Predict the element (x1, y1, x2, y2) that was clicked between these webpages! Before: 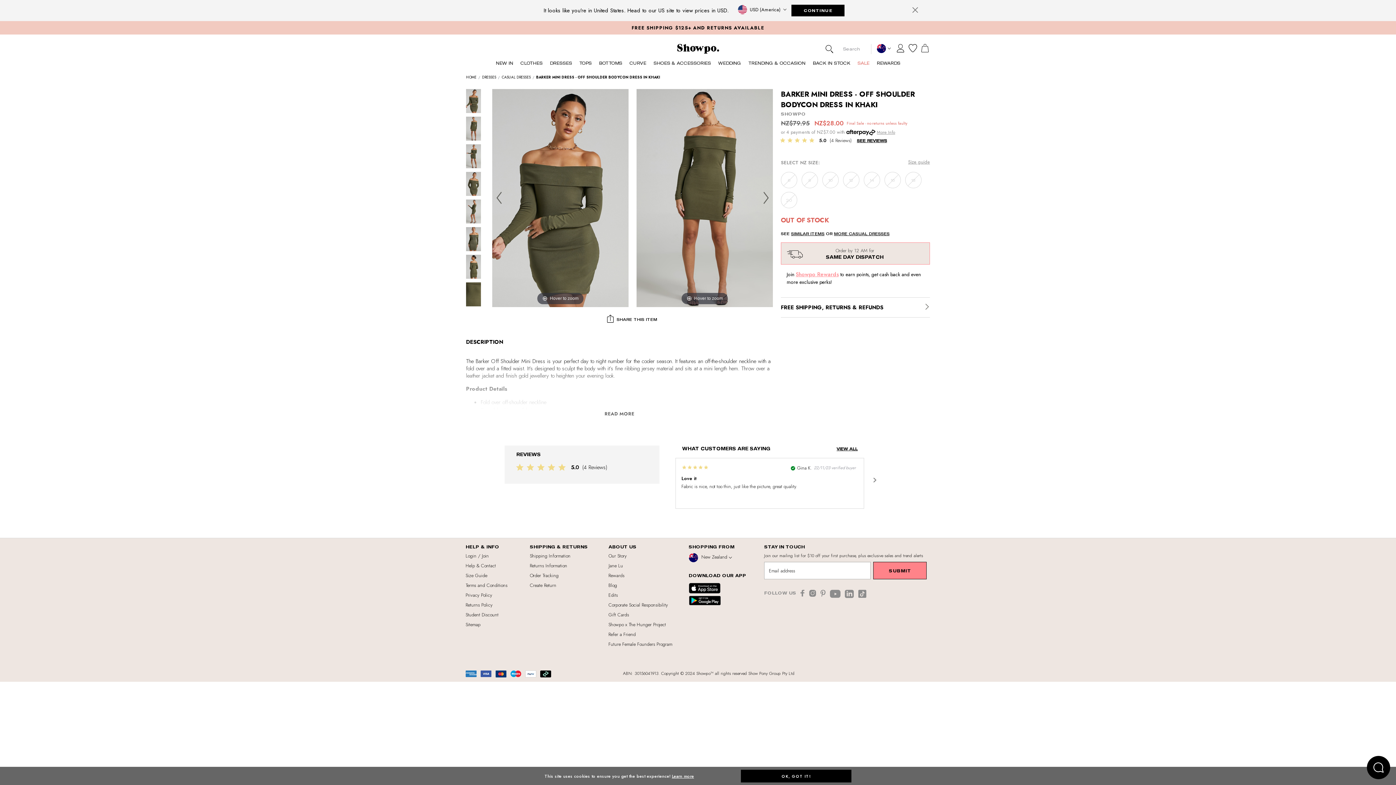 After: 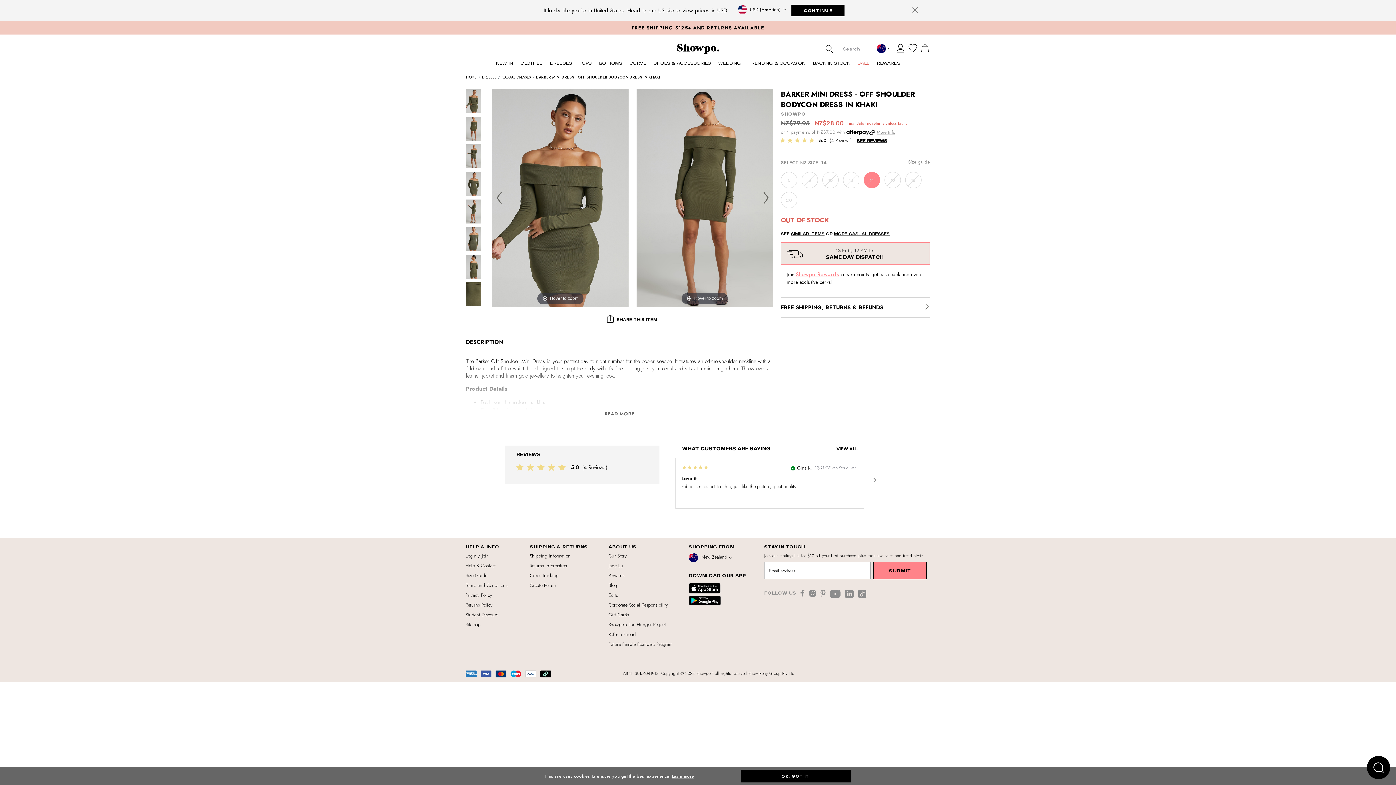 Action: bbox: (864, 172, 880, 188) label: 14